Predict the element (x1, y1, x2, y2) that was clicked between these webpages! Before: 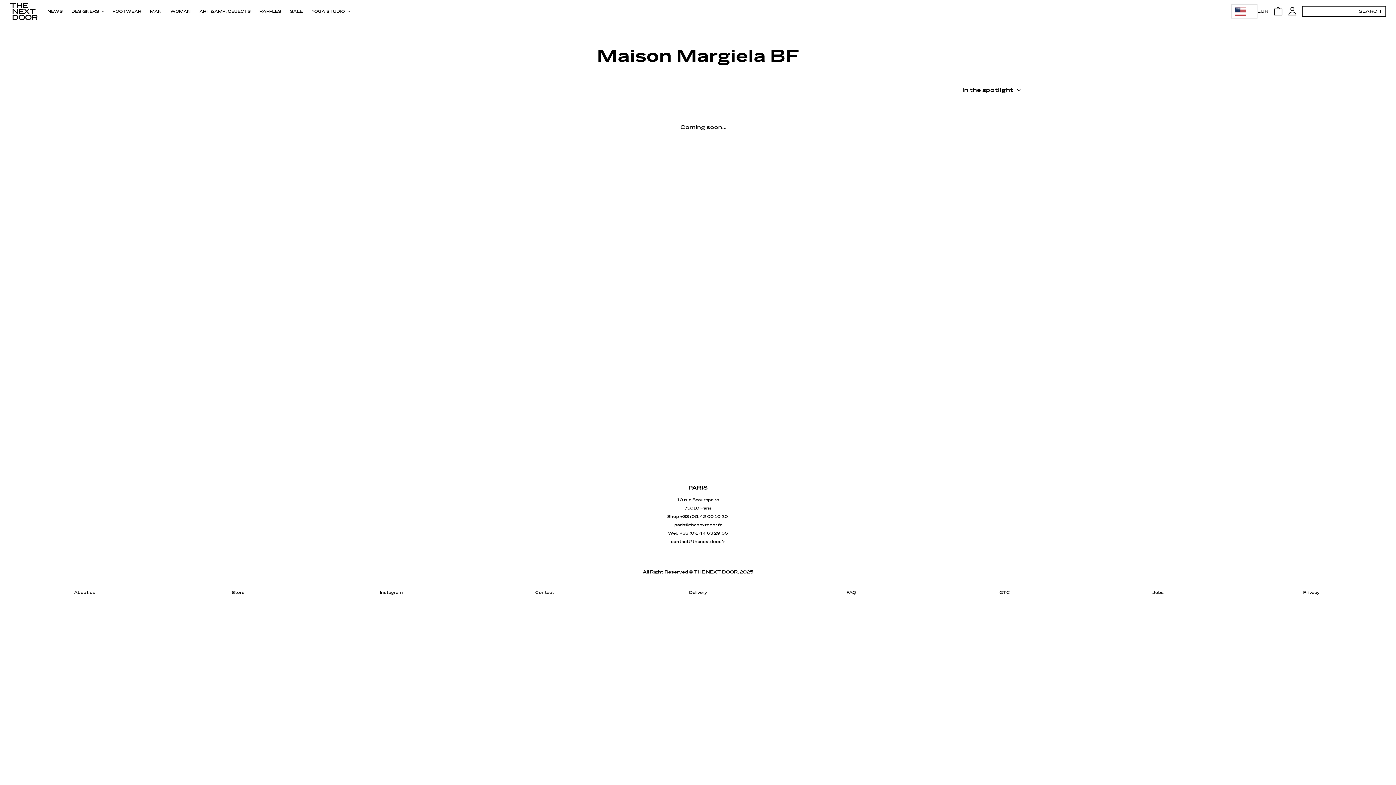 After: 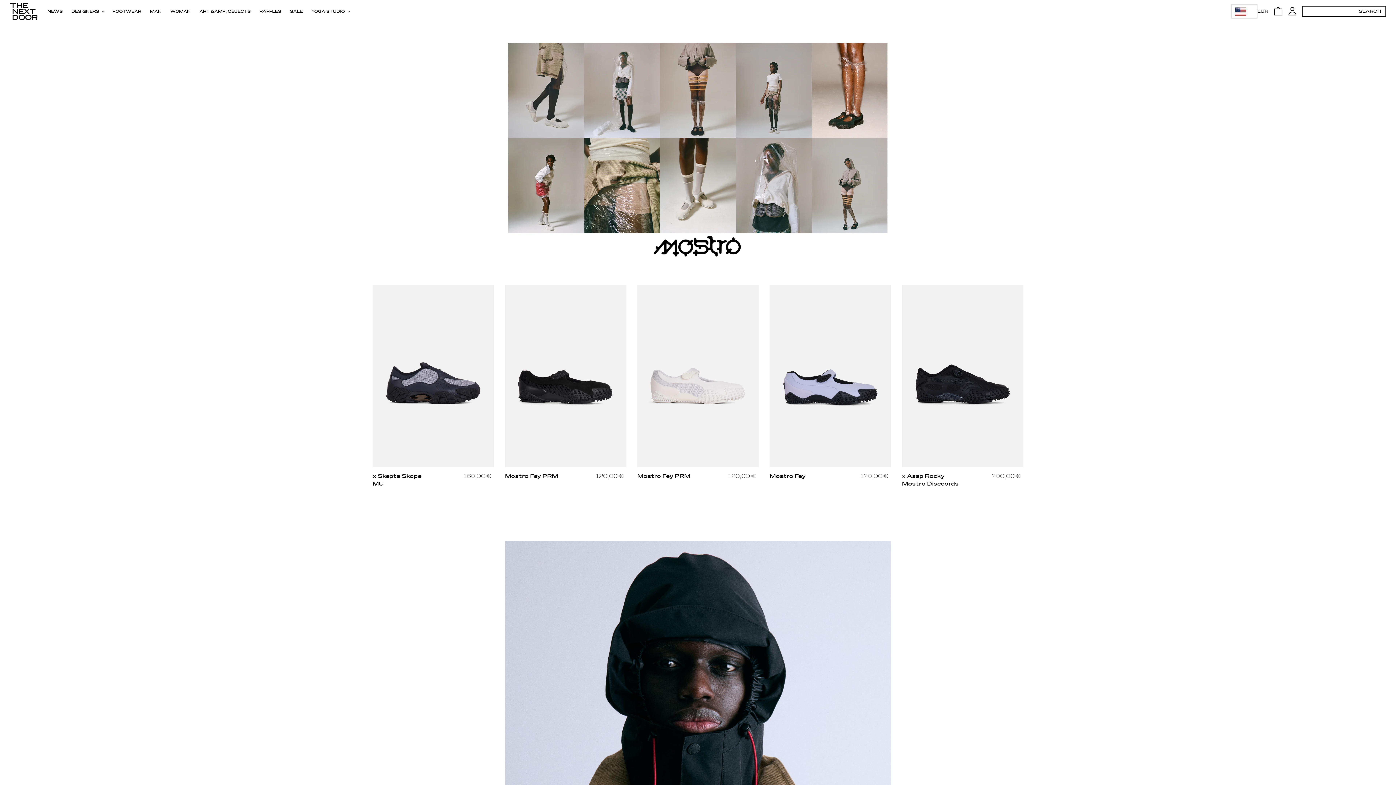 Action: label: THE NEXT DOOR bbox: (694, 570, 737, 574)